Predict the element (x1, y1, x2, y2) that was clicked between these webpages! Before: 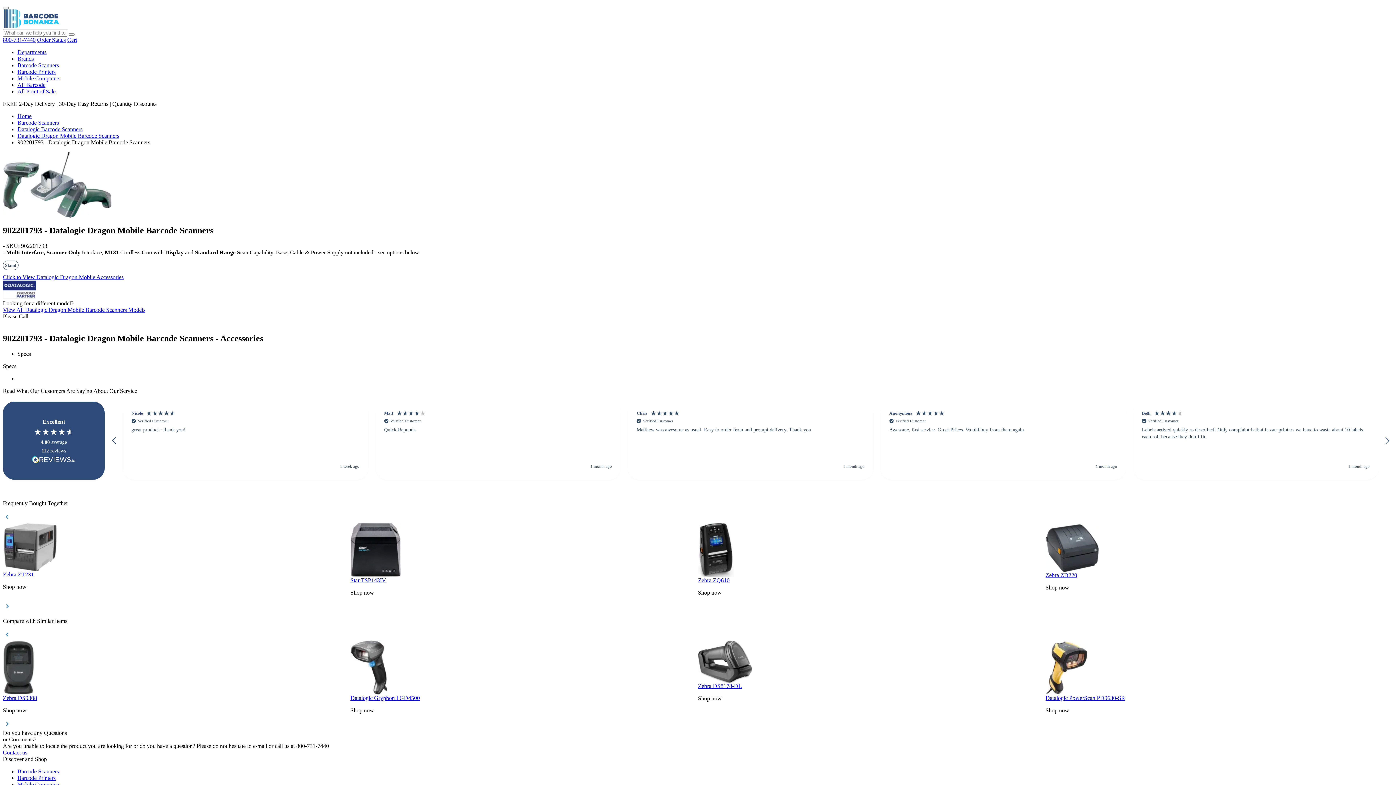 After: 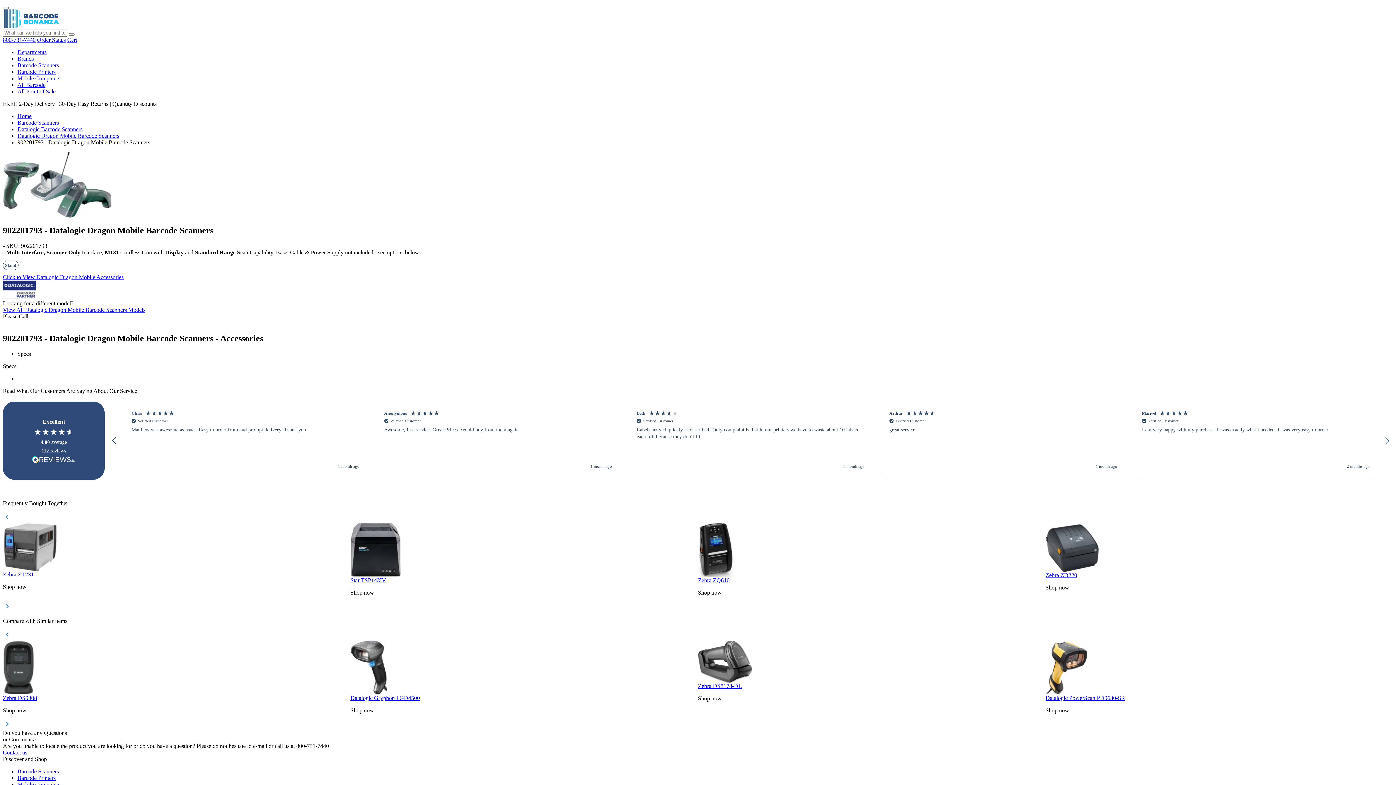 Action: bbox: (2, 274, 123, 280) label: Click to View Datalogic Dragon Mobile Accessories